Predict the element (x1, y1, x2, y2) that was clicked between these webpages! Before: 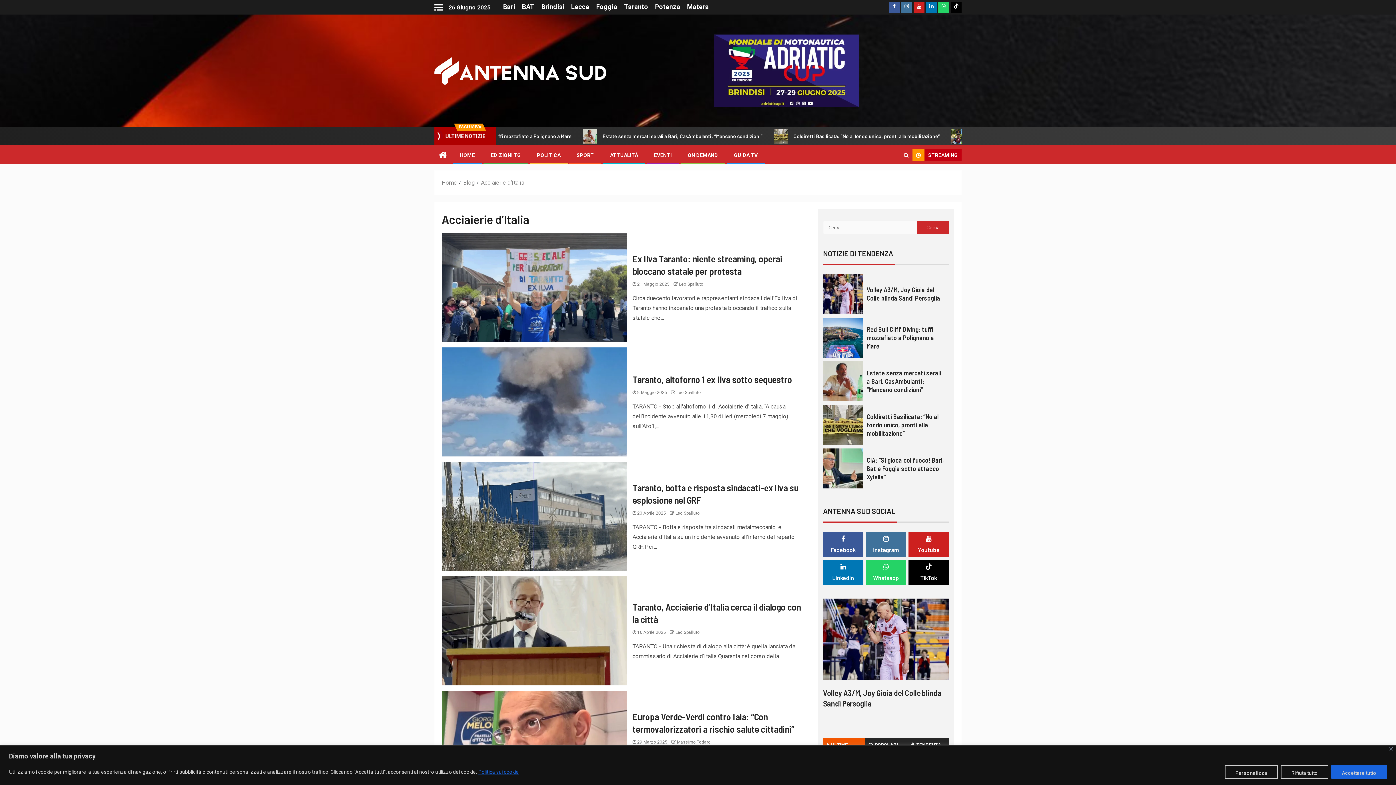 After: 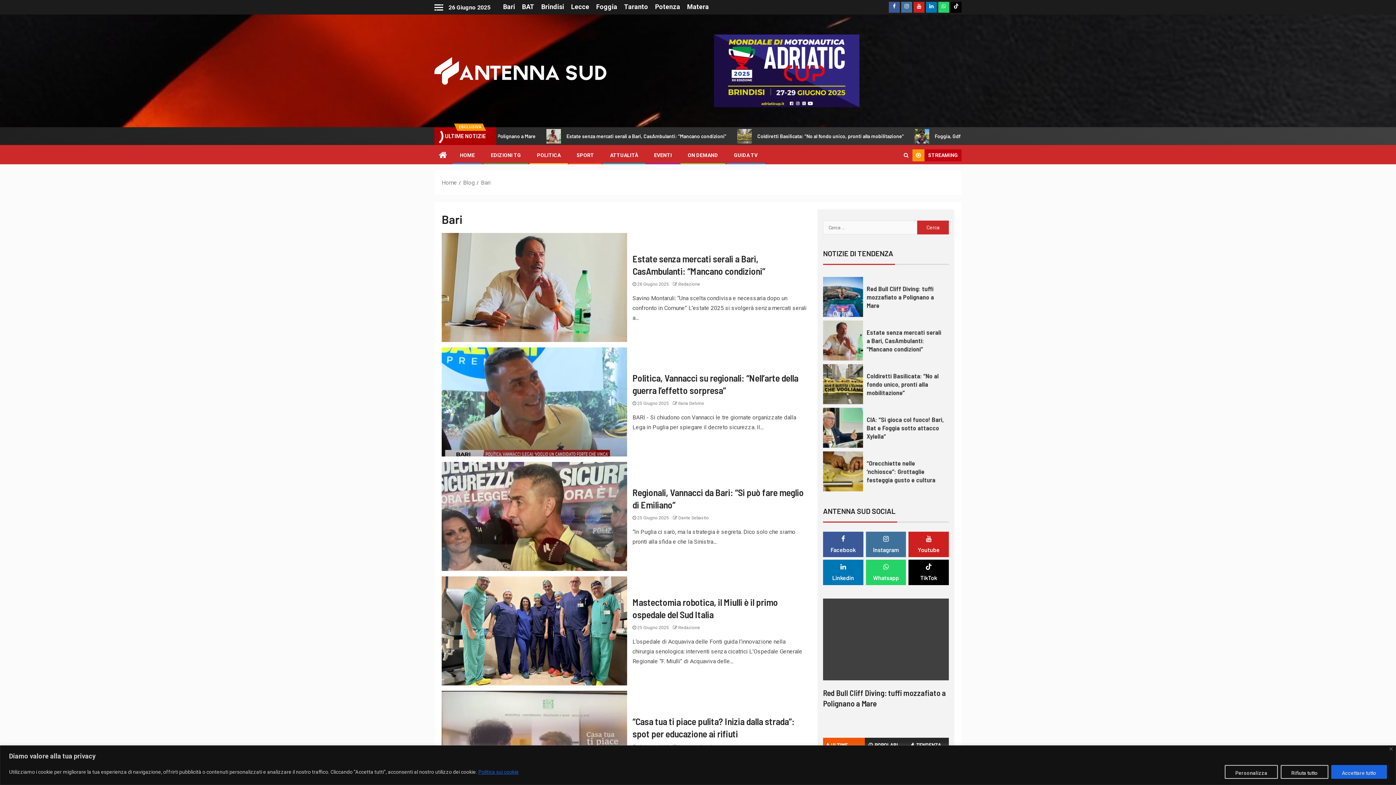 Action: bbox: (503, 3, 515, 10) label: Bari